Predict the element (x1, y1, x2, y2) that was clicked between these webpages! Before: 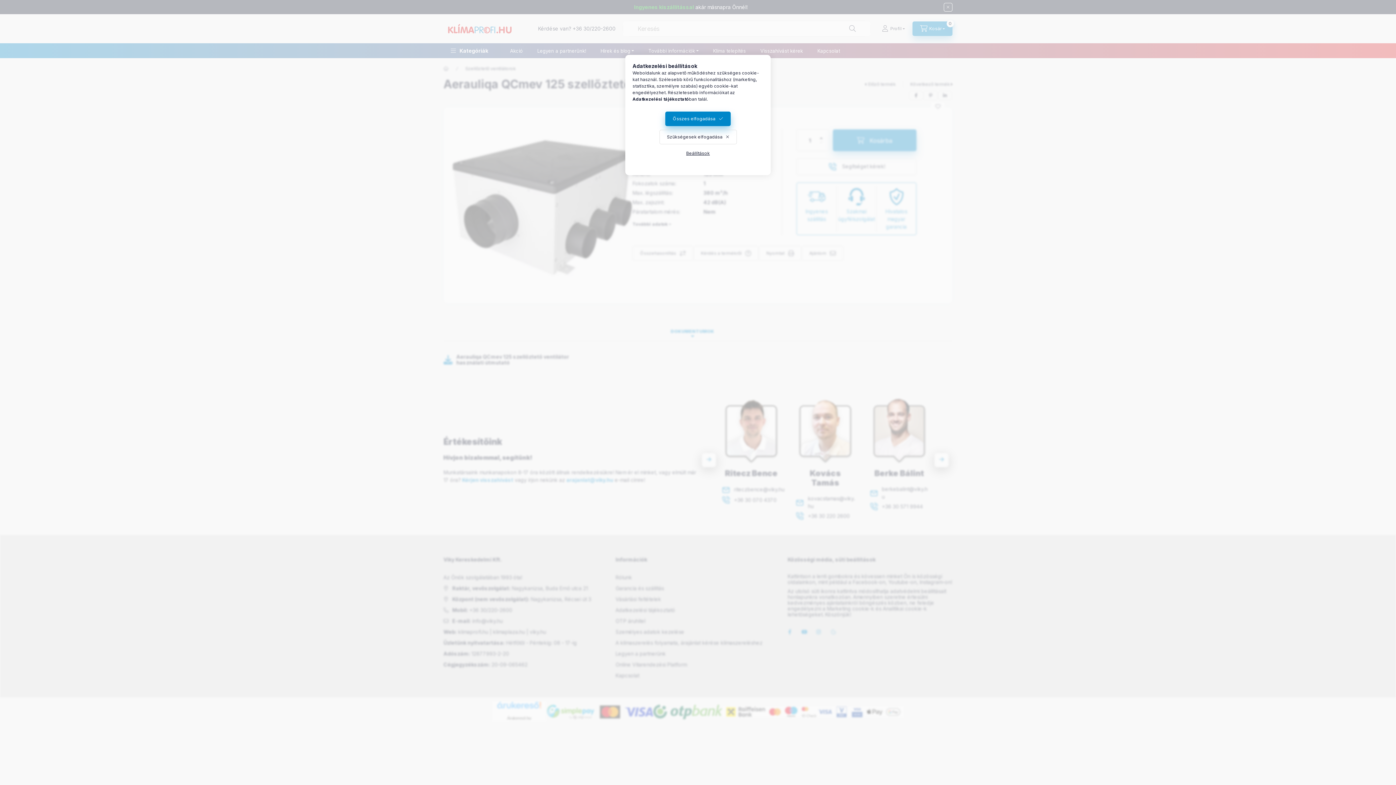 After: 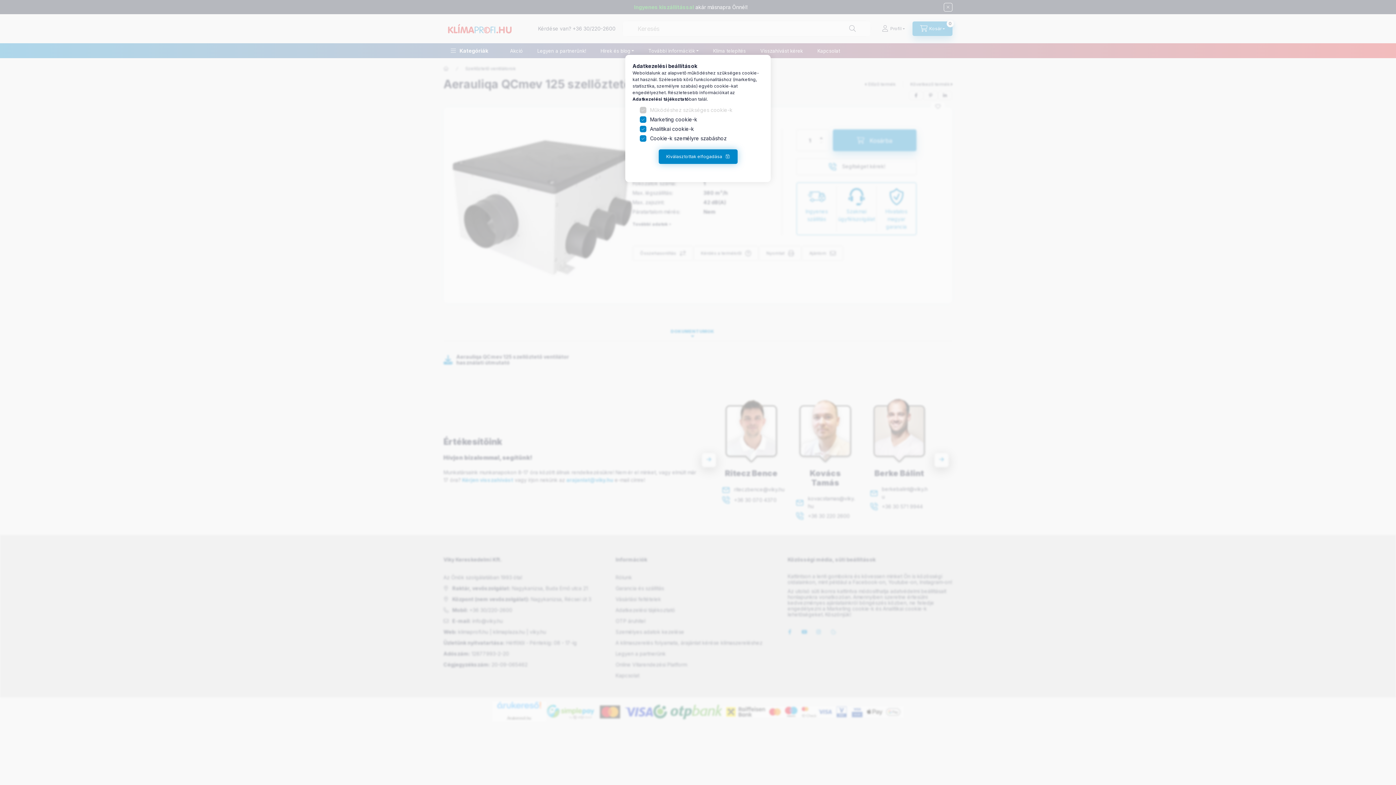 Action: label: Beállítások bbox: (678, 146, 717, 160)